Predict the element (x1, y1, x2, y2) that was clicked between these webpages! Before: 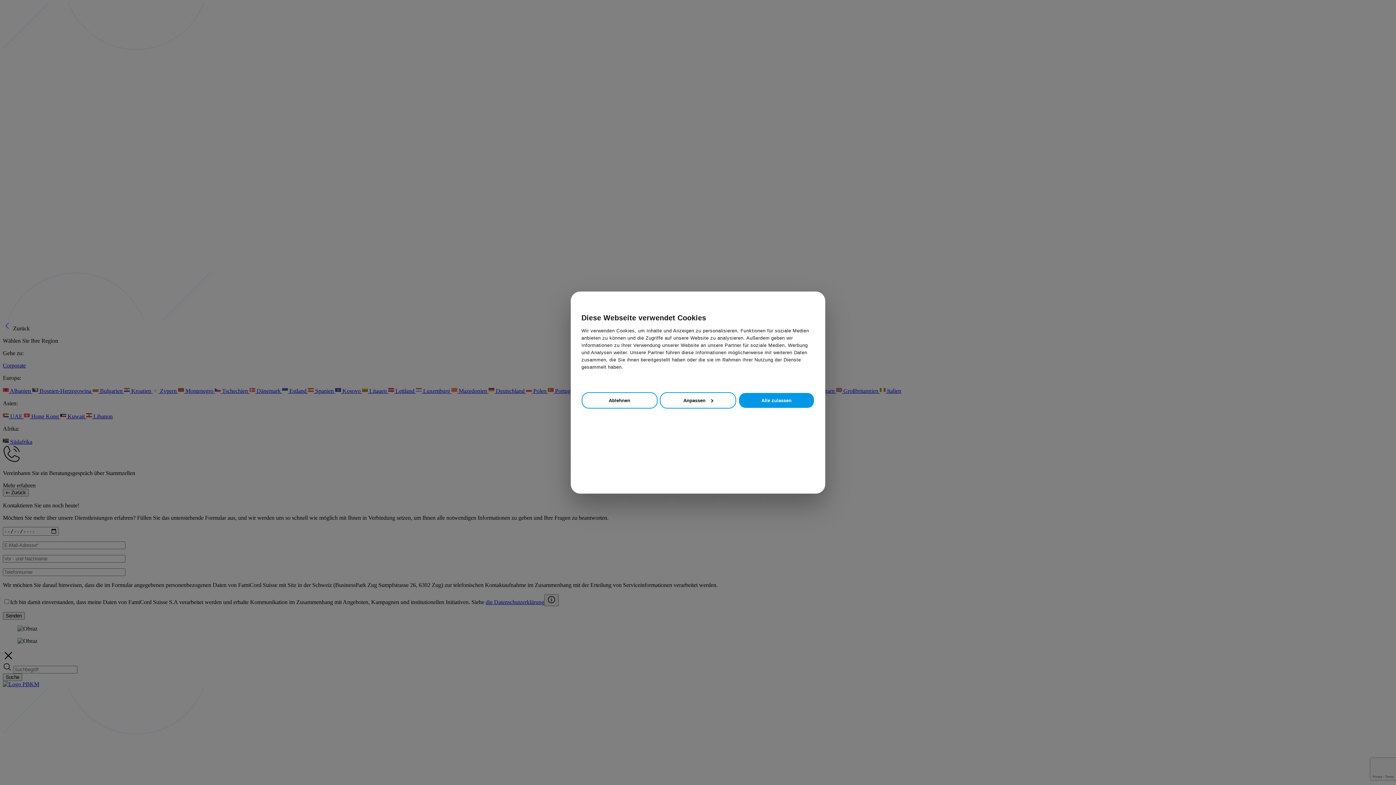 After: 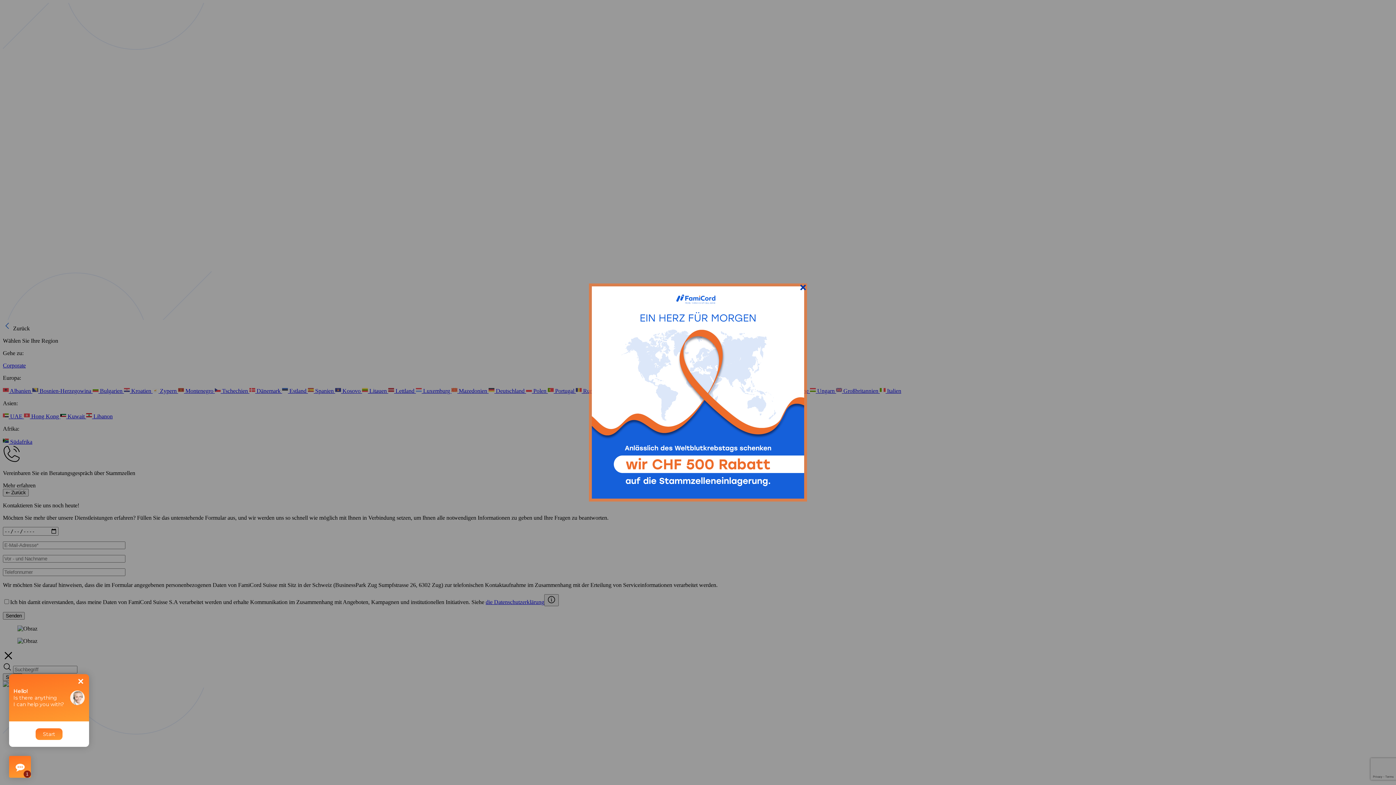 Action: bbox: (738, 392, 814, 408) label: Alle zulassen